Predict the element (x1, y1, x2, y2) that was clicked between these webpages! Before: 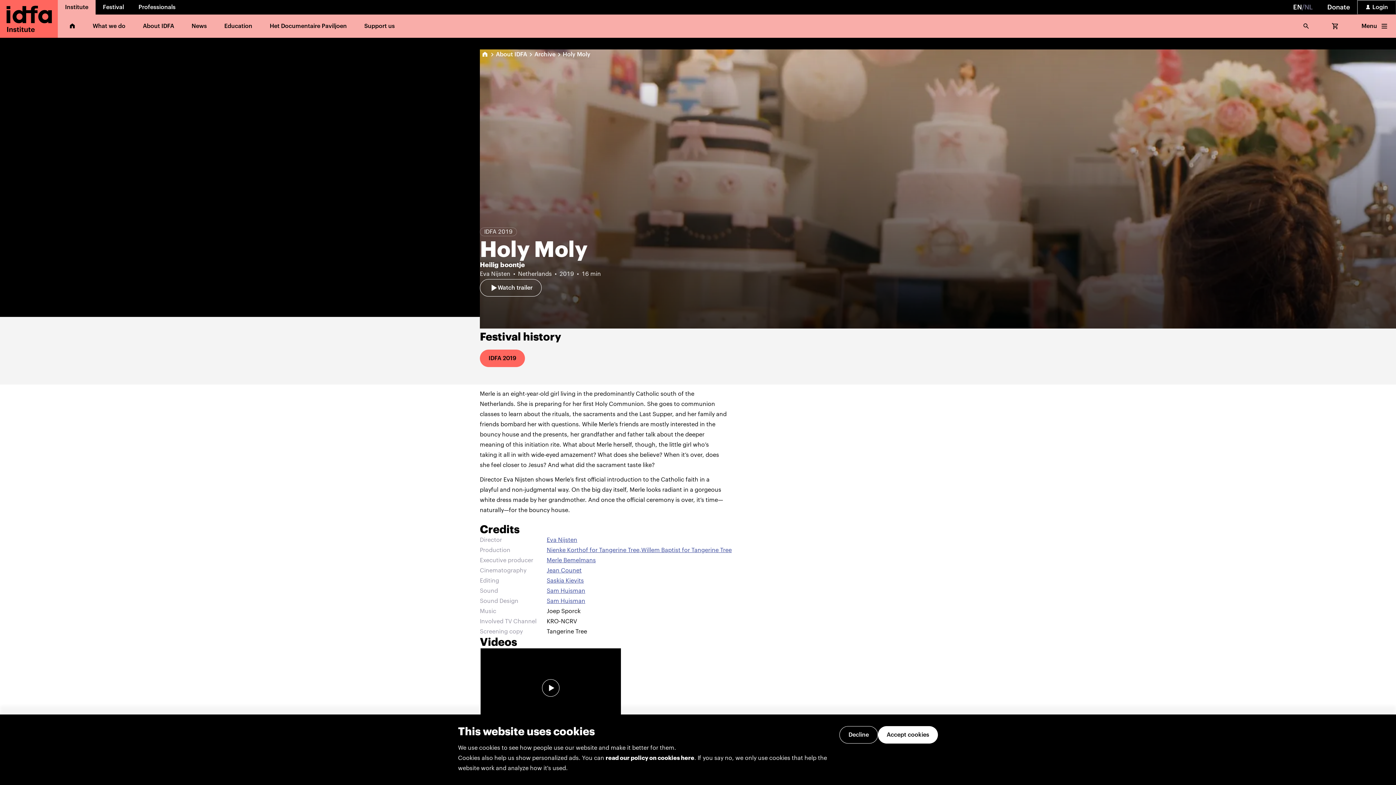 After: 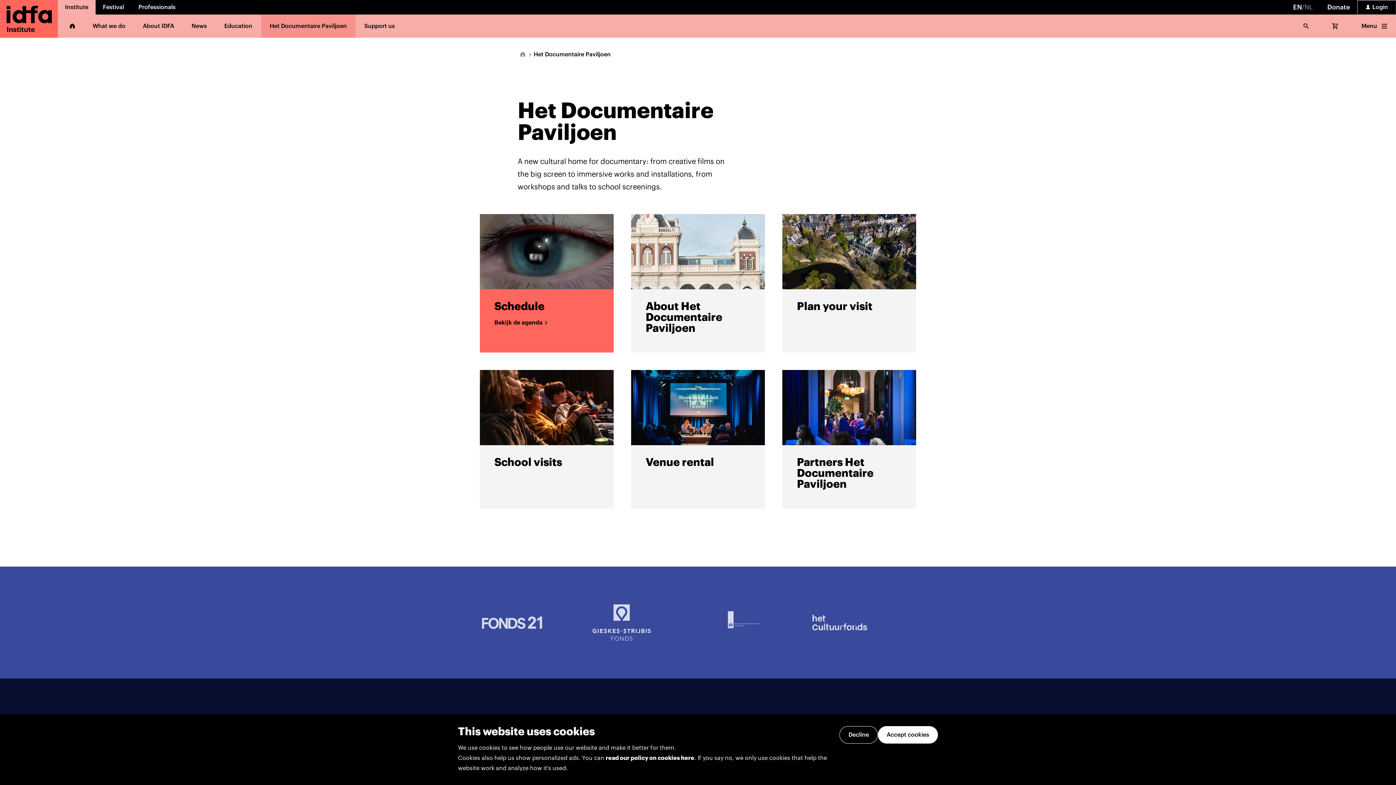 Action: label: Het Documentaire Paviljoen bbox: (261, 14, 355, 37)